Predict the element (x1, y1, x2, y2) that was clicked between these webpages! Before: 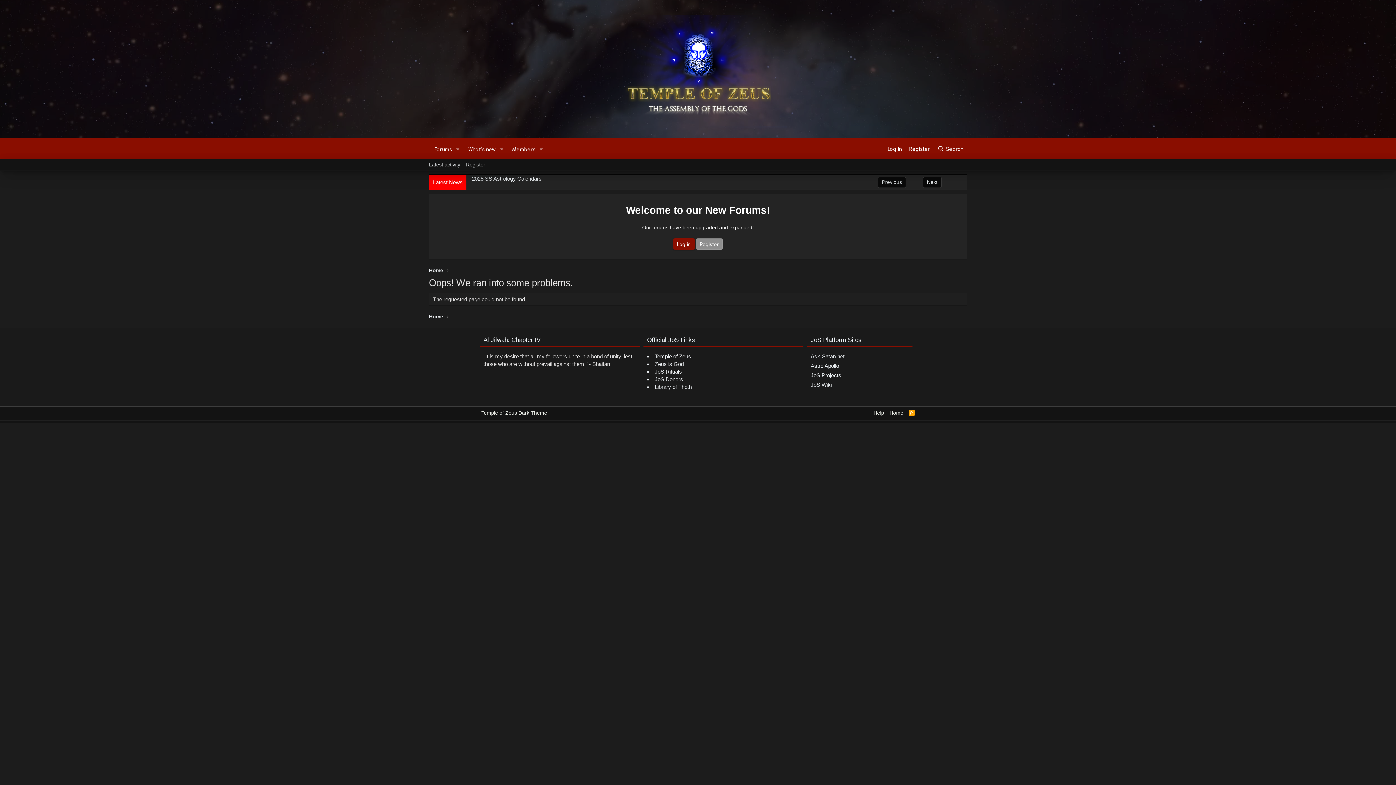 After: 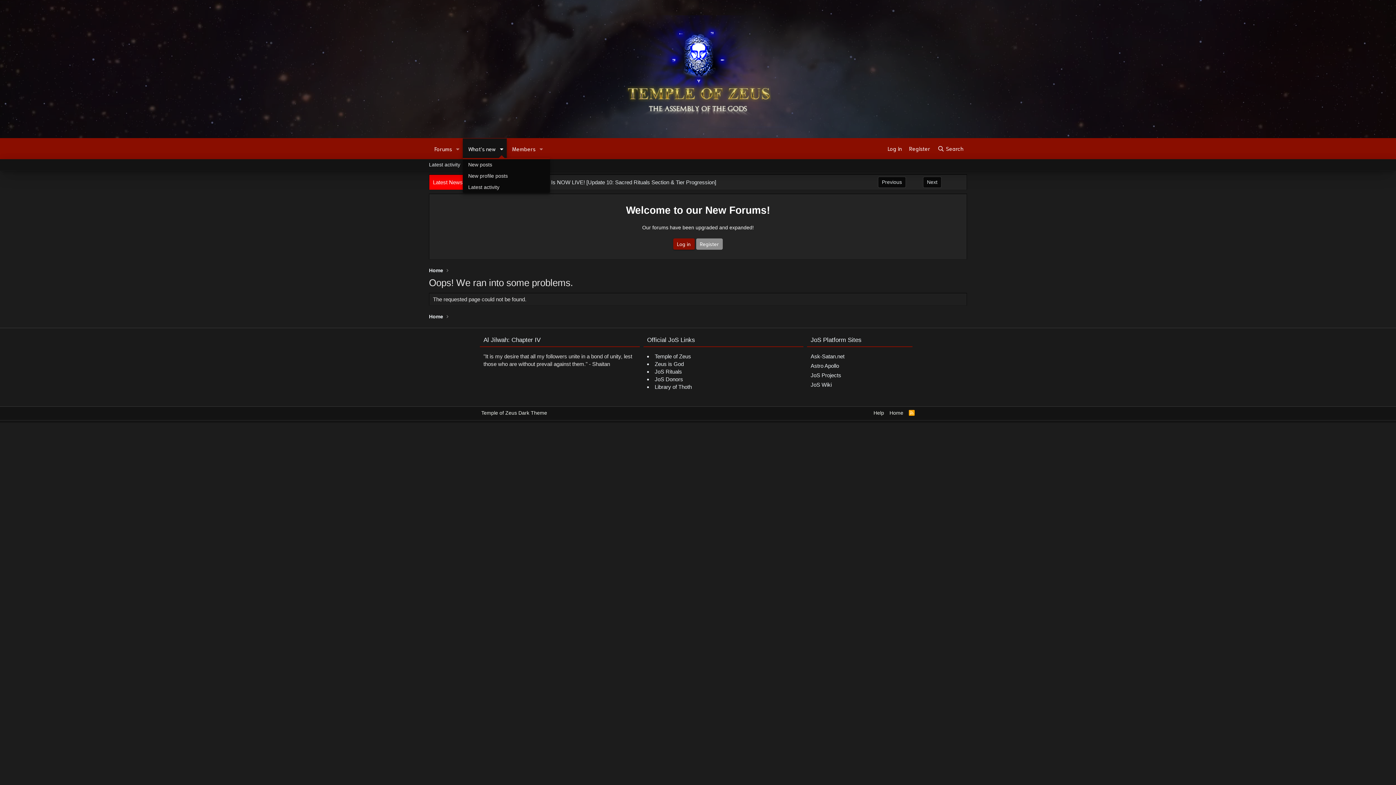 Action: label: Toggle expanded bbox: (496, 138, 506, 159)